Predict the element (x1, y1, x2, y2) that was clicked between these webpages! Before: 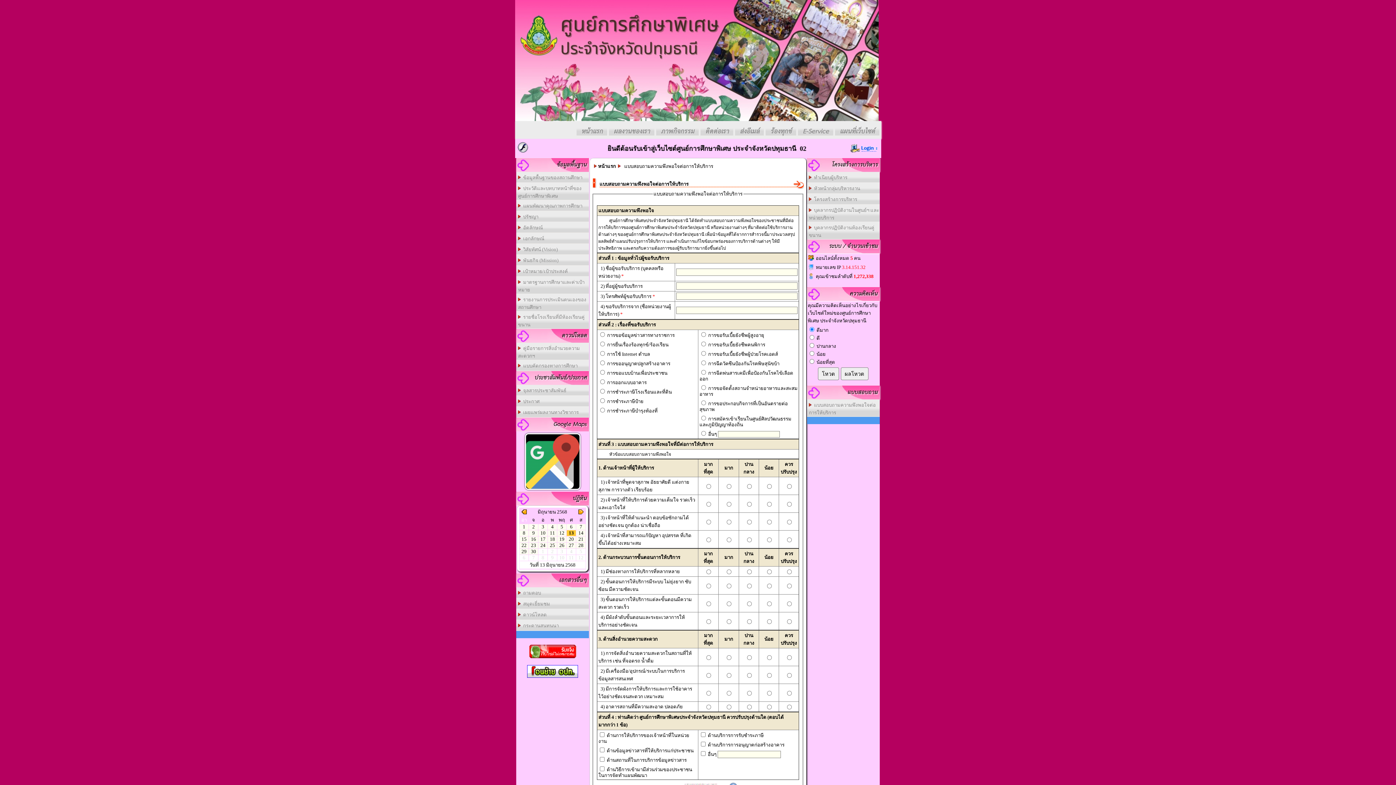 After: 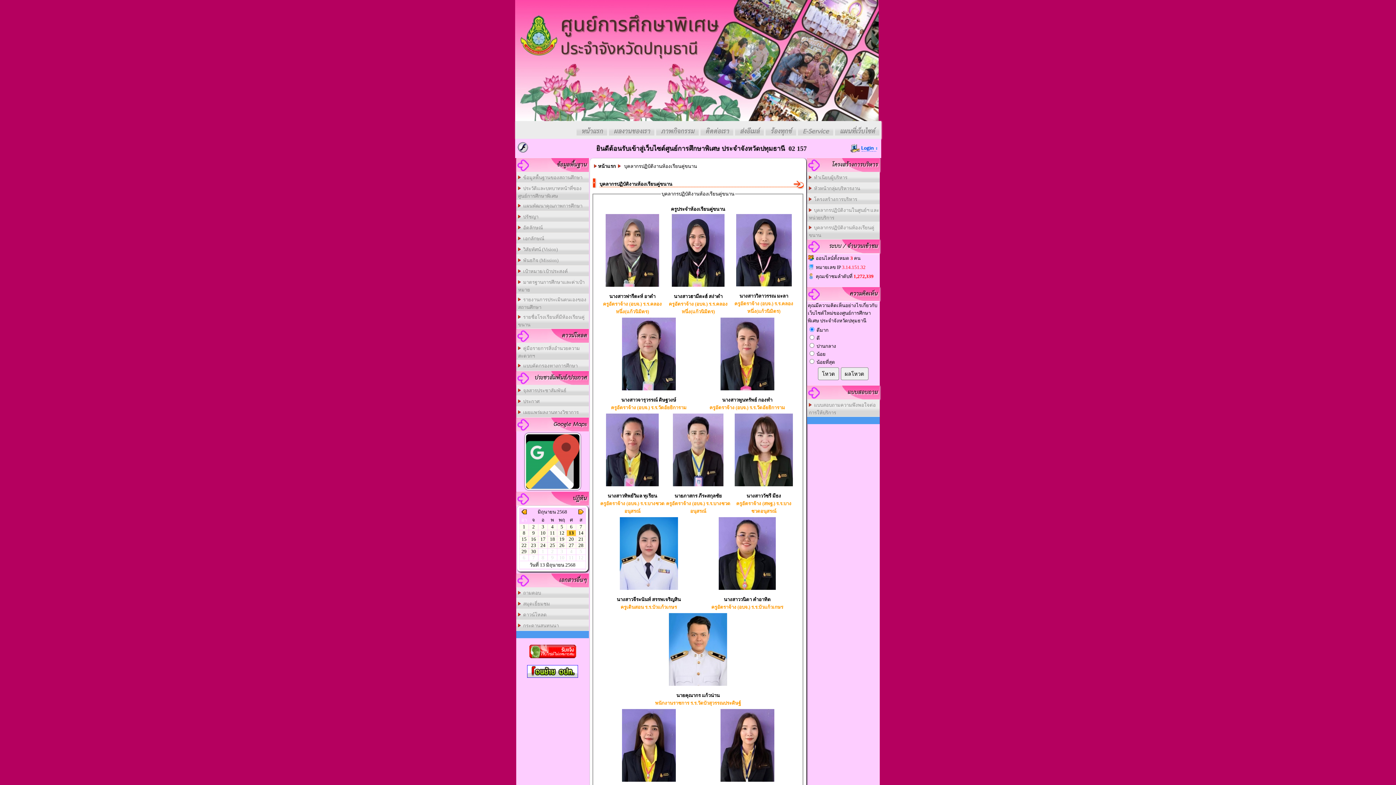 Action: label:   บุคลากรปฏิบัติงานห้องเรียนคู่ขนาน bbox: (807, 222, 880, 239)